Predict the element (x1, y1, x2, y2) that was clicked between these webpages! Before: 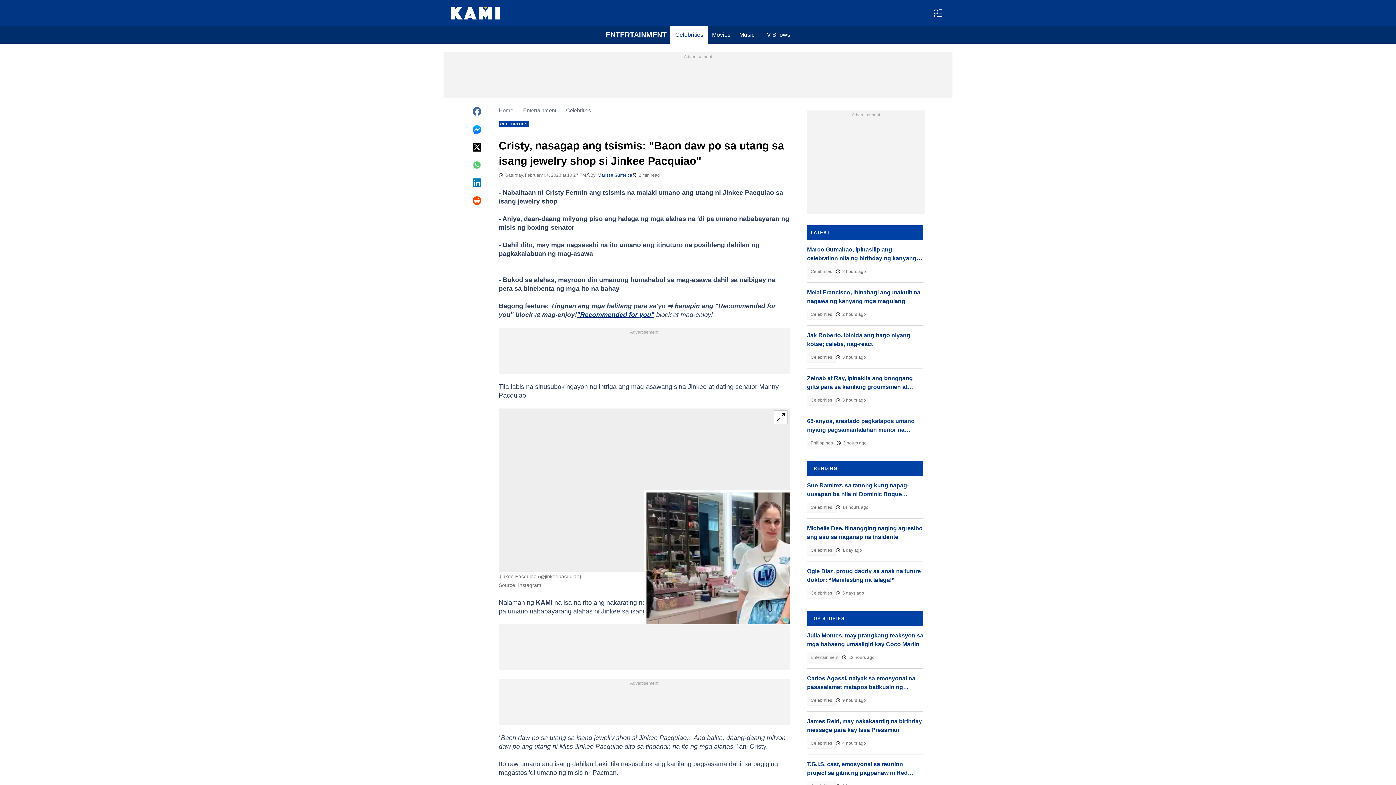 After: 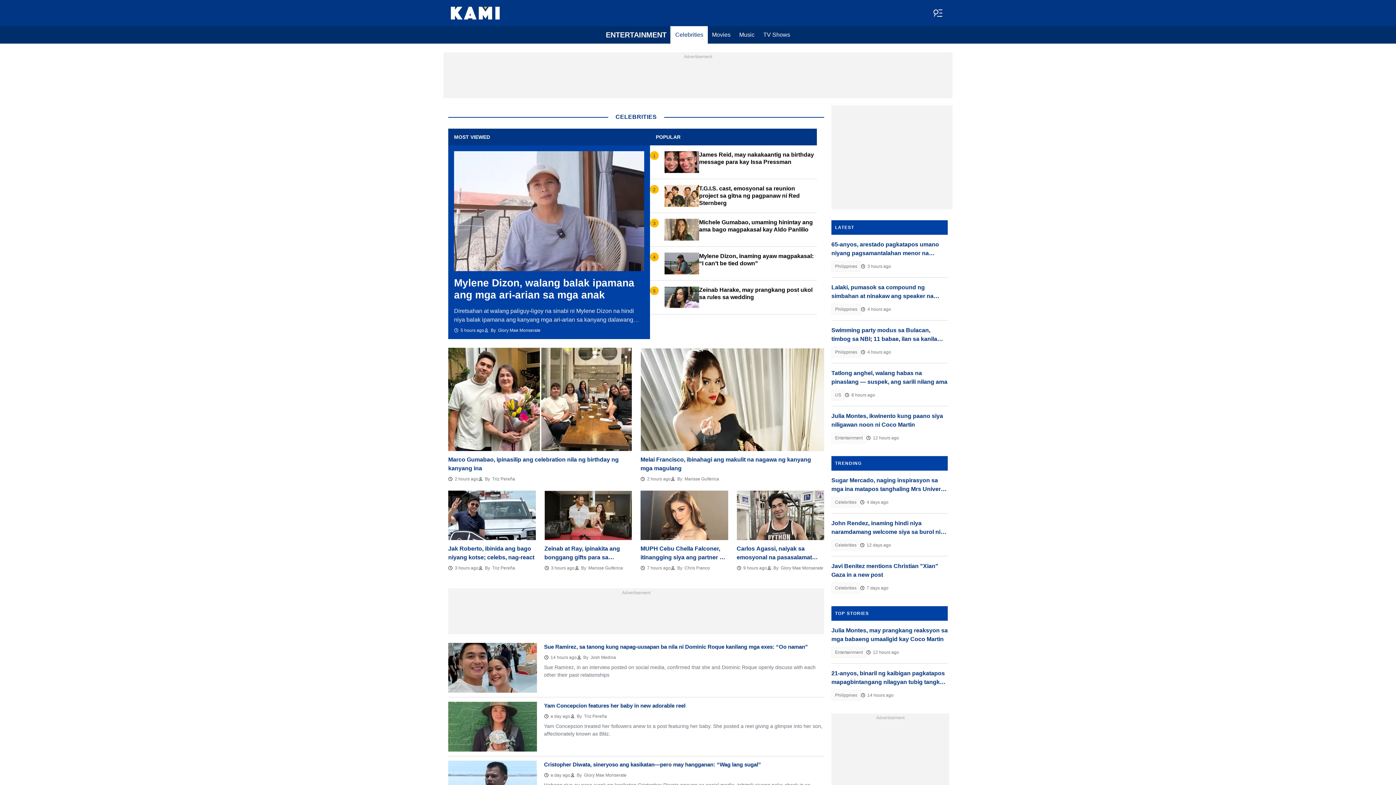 Action: bbox: (807, 695, 836, 706) label: Celebrities